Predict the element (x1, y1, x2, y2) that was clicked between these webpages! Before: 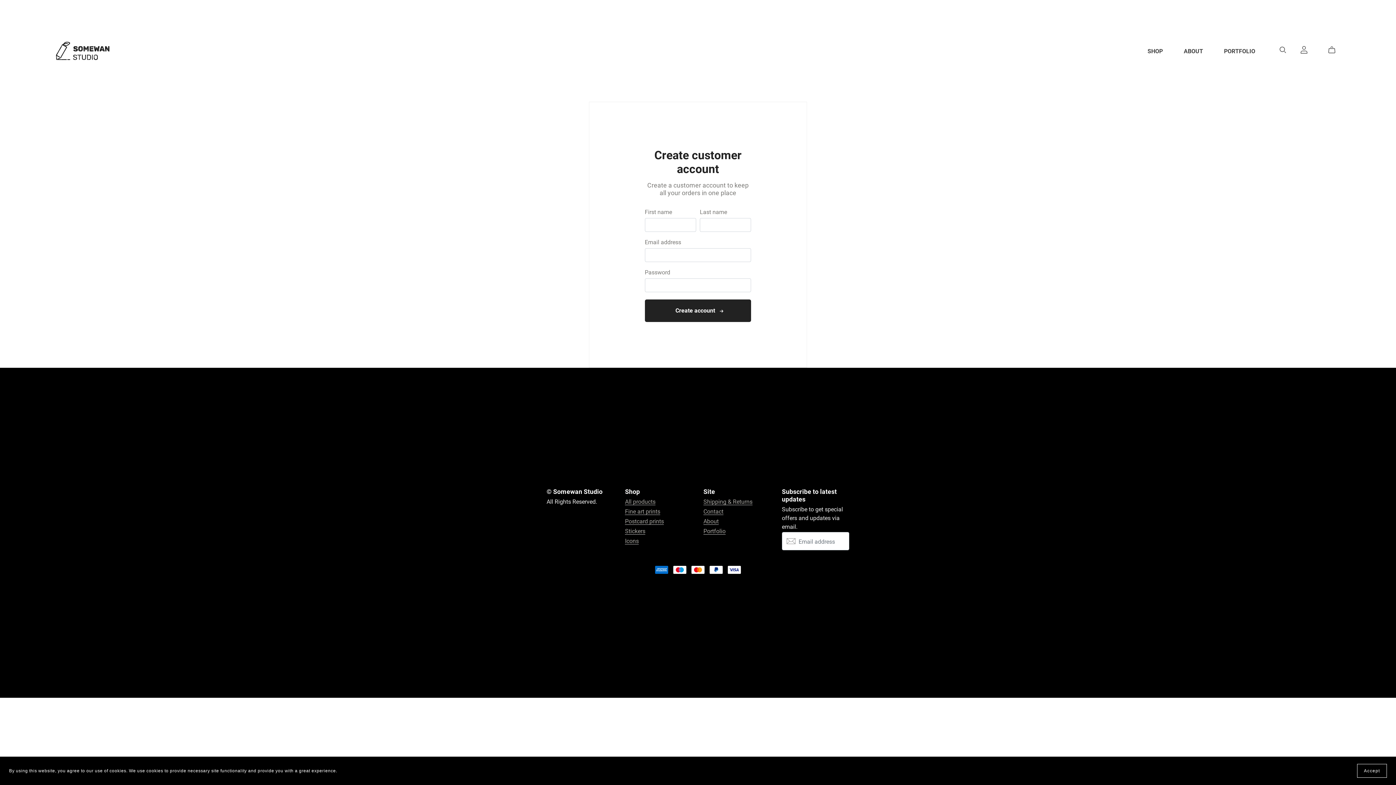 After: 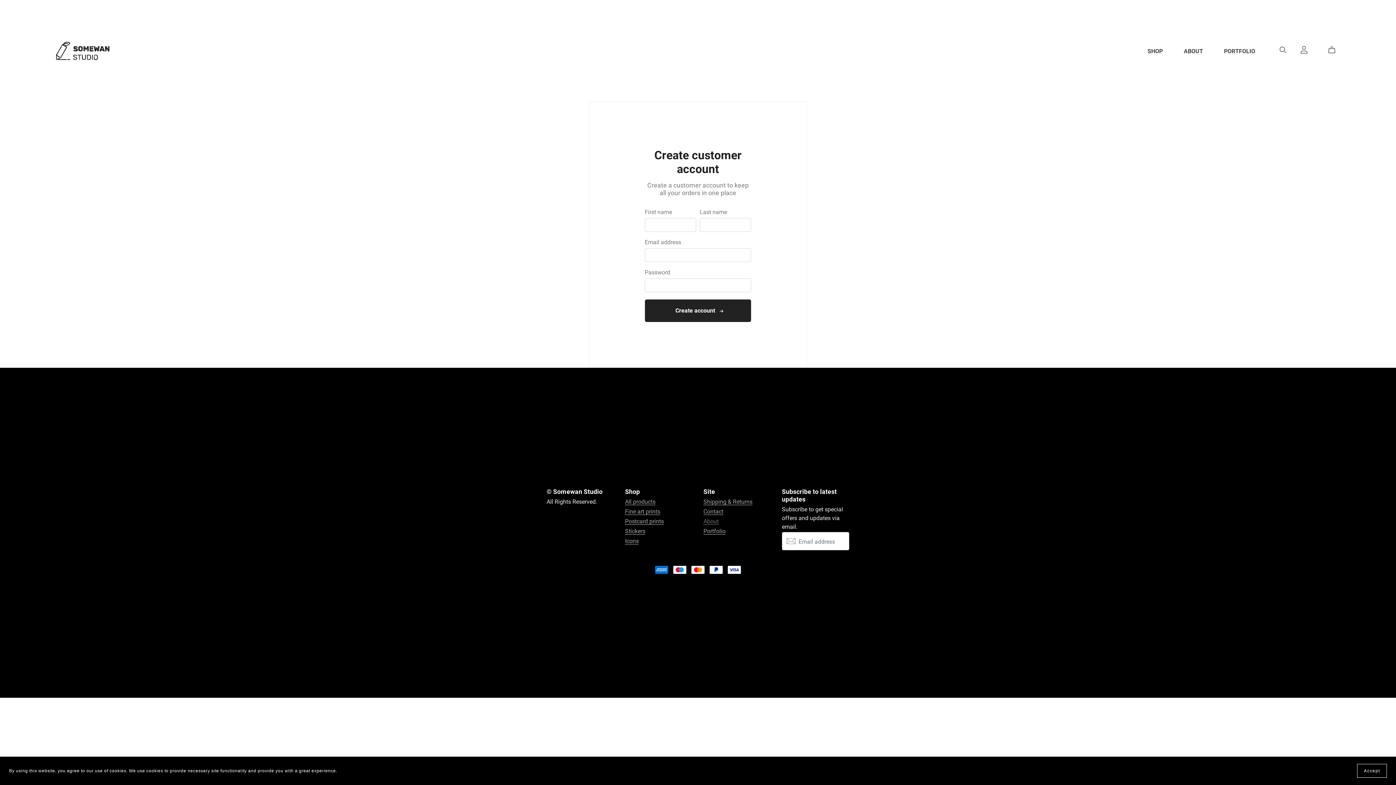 Action: label: About bbox: (703, 517, 718, 525)